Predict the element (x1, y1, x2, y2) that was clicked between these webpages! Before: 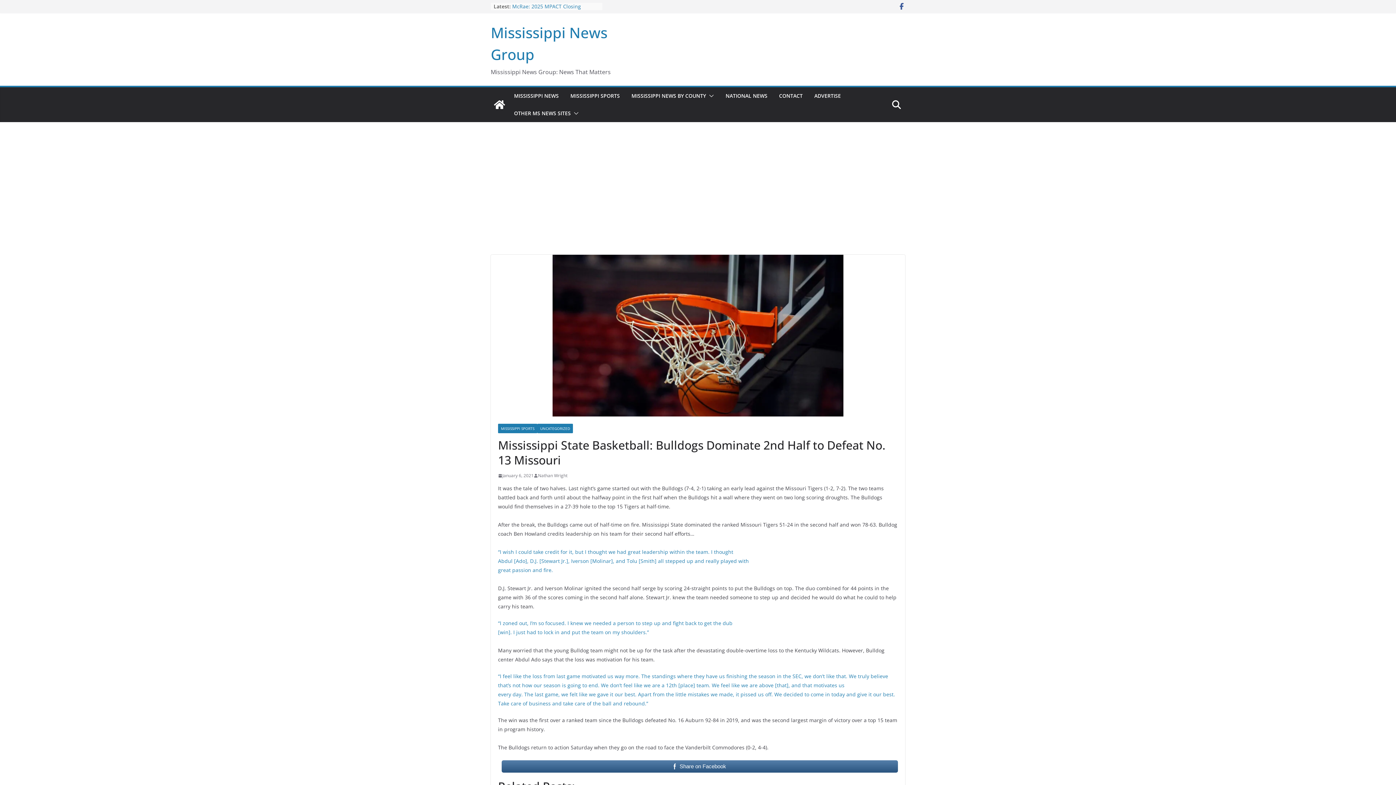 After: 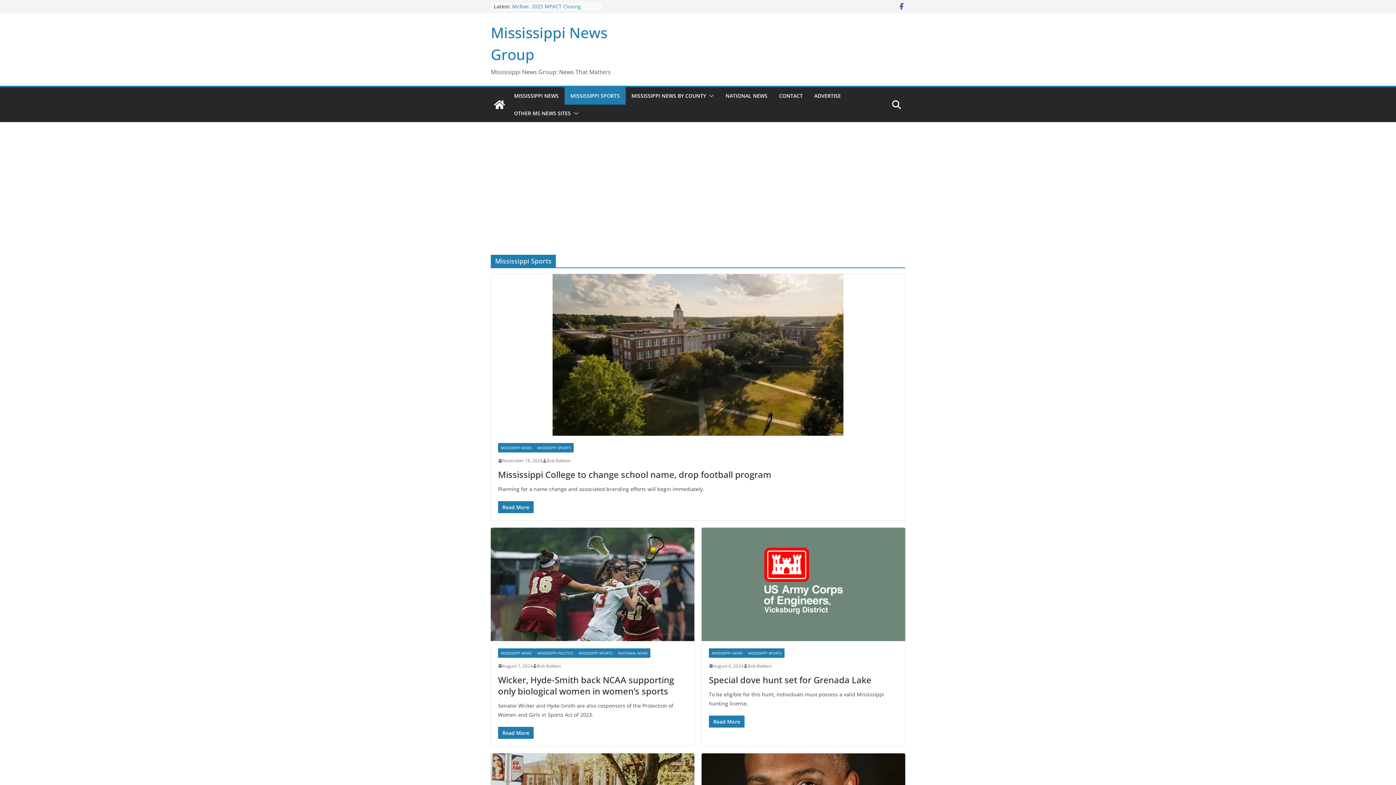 Action: label: MISSISSIPPI SPORTS bbox: (498, 424, 537, 433)